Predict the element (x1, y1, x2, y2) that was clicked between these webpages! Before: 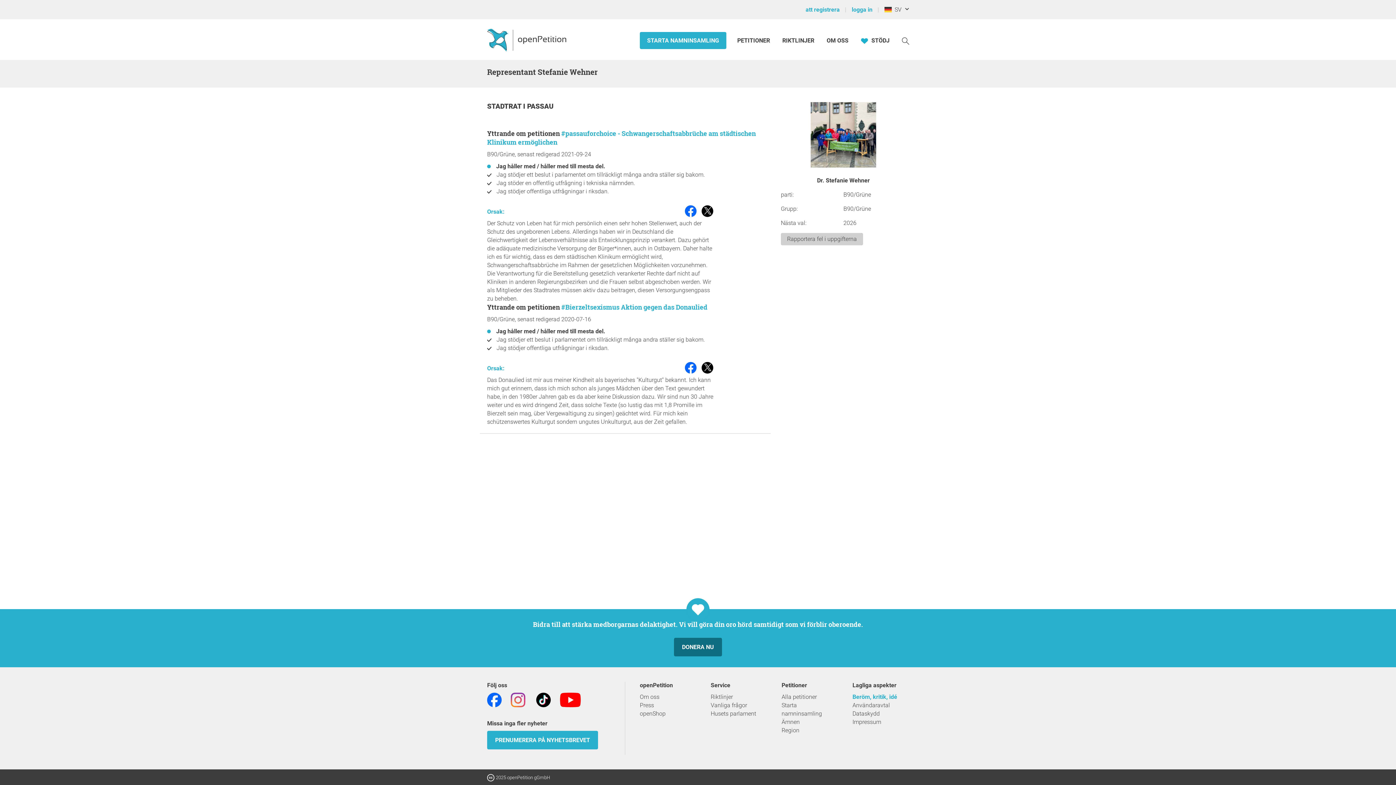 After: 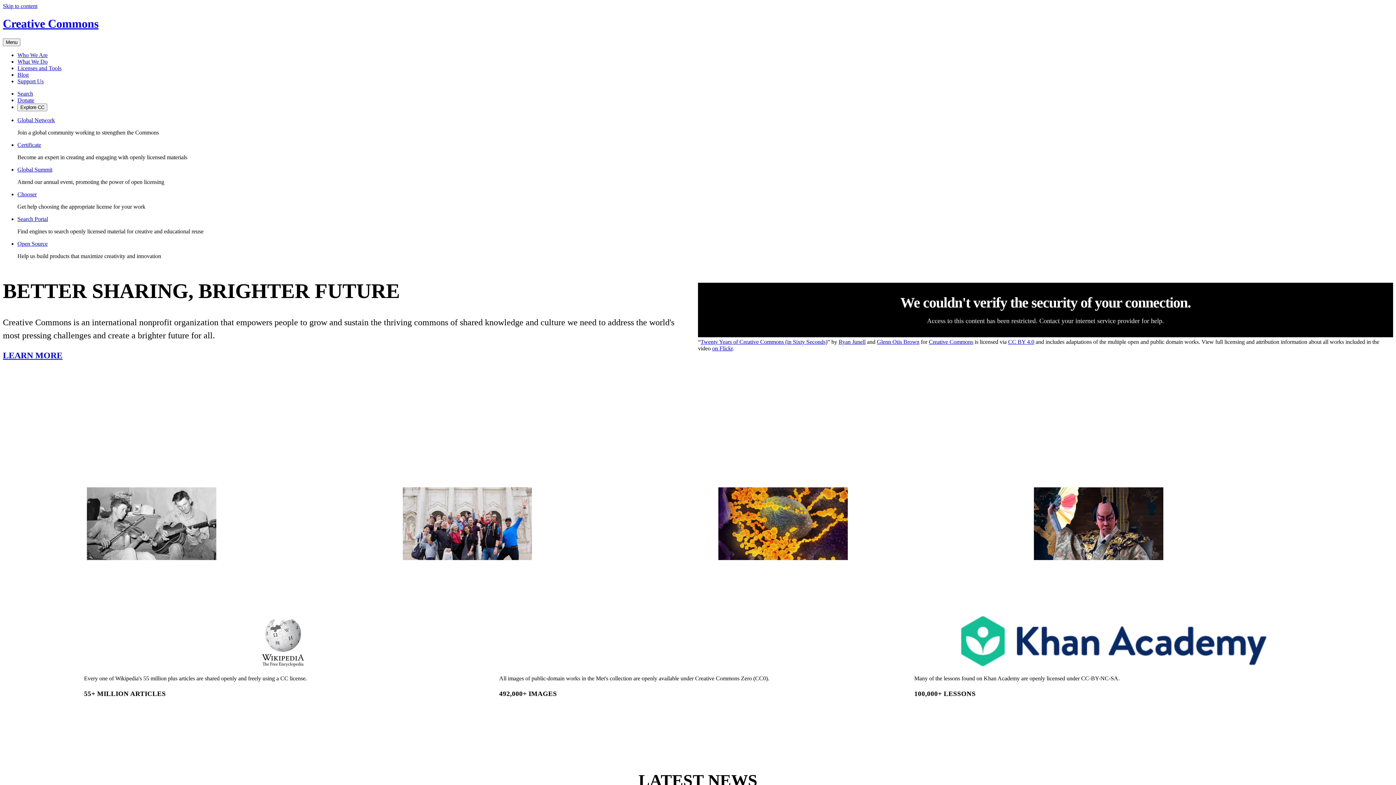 Action: label:   bbox: (487, 774, 496, 781)